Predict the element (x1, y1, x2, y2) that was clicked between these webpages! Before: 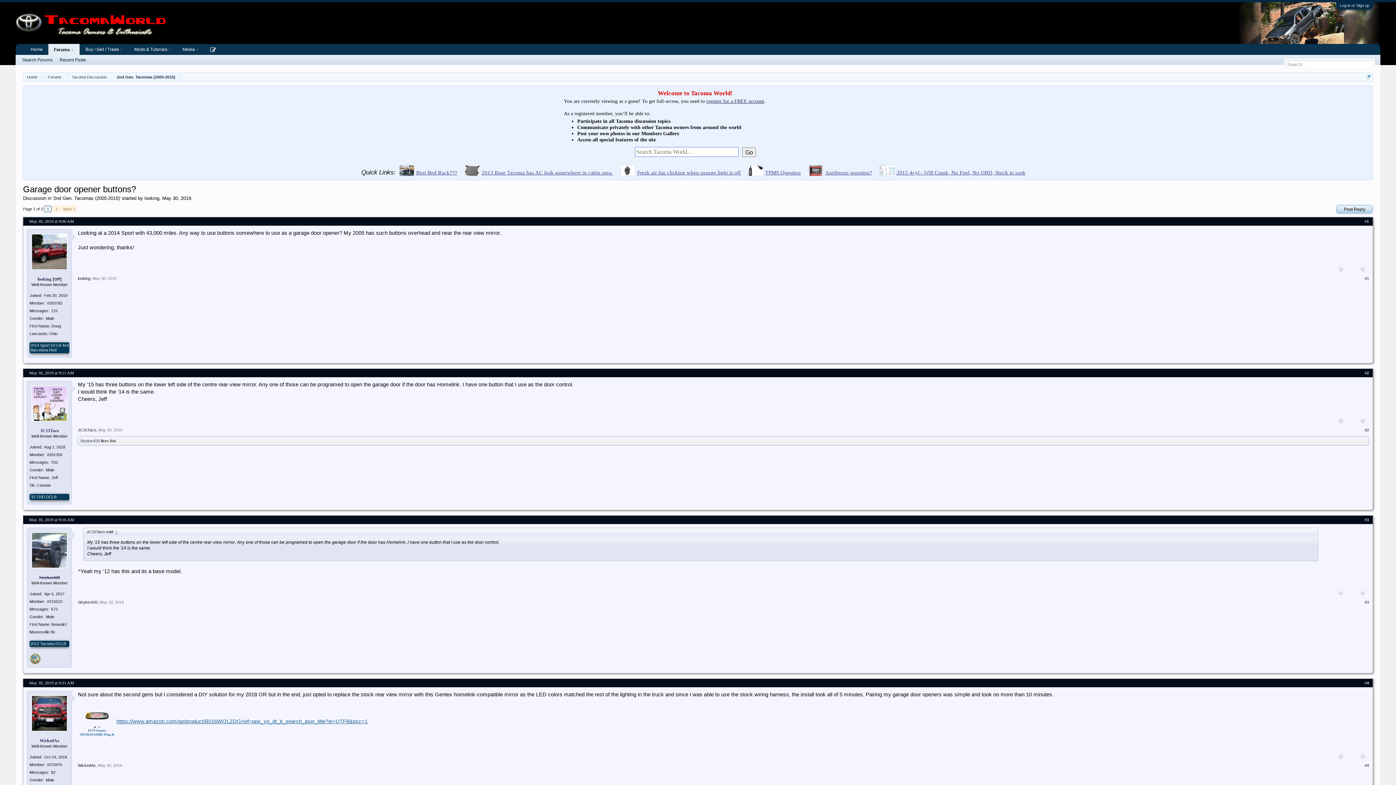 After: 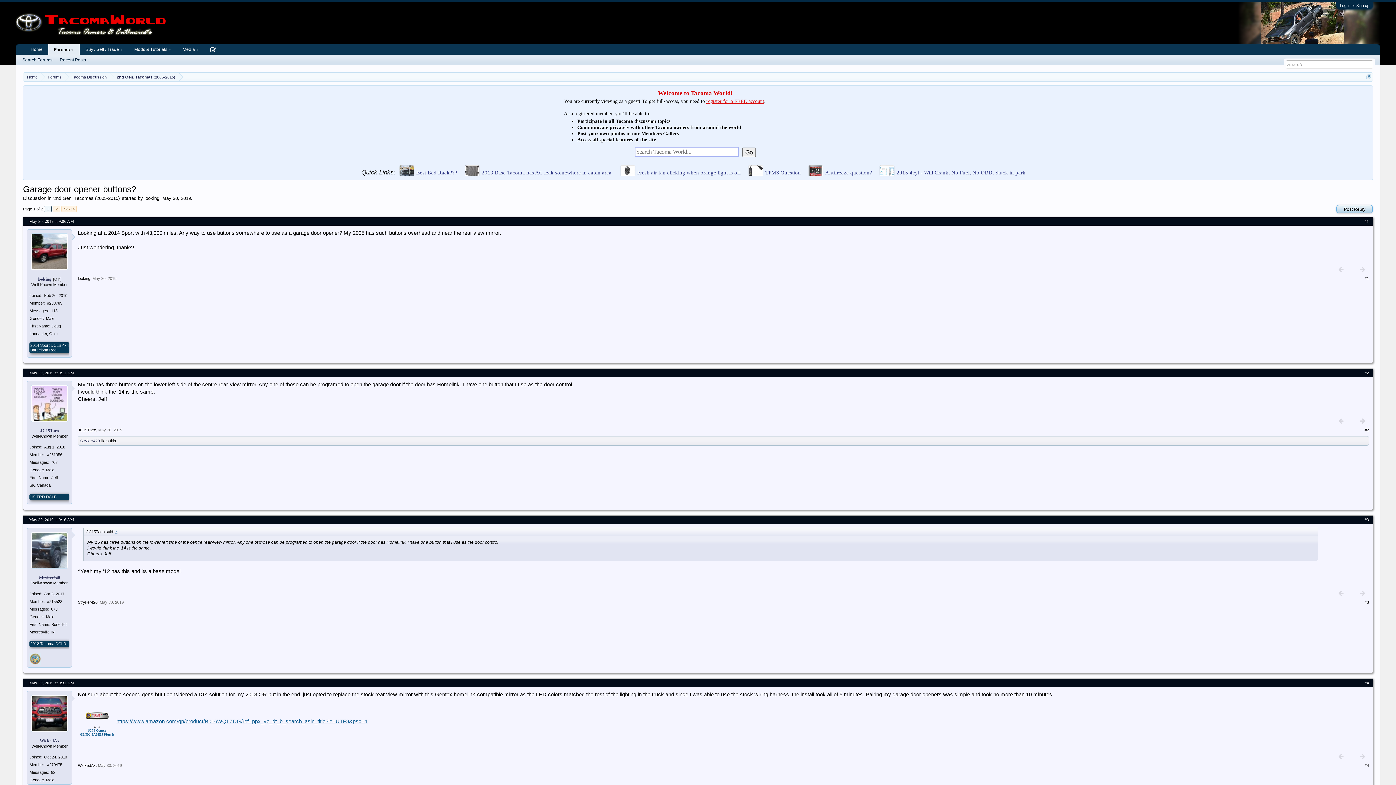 Action: bbox: (706, 98, 764, 104) label: register for a FREE account